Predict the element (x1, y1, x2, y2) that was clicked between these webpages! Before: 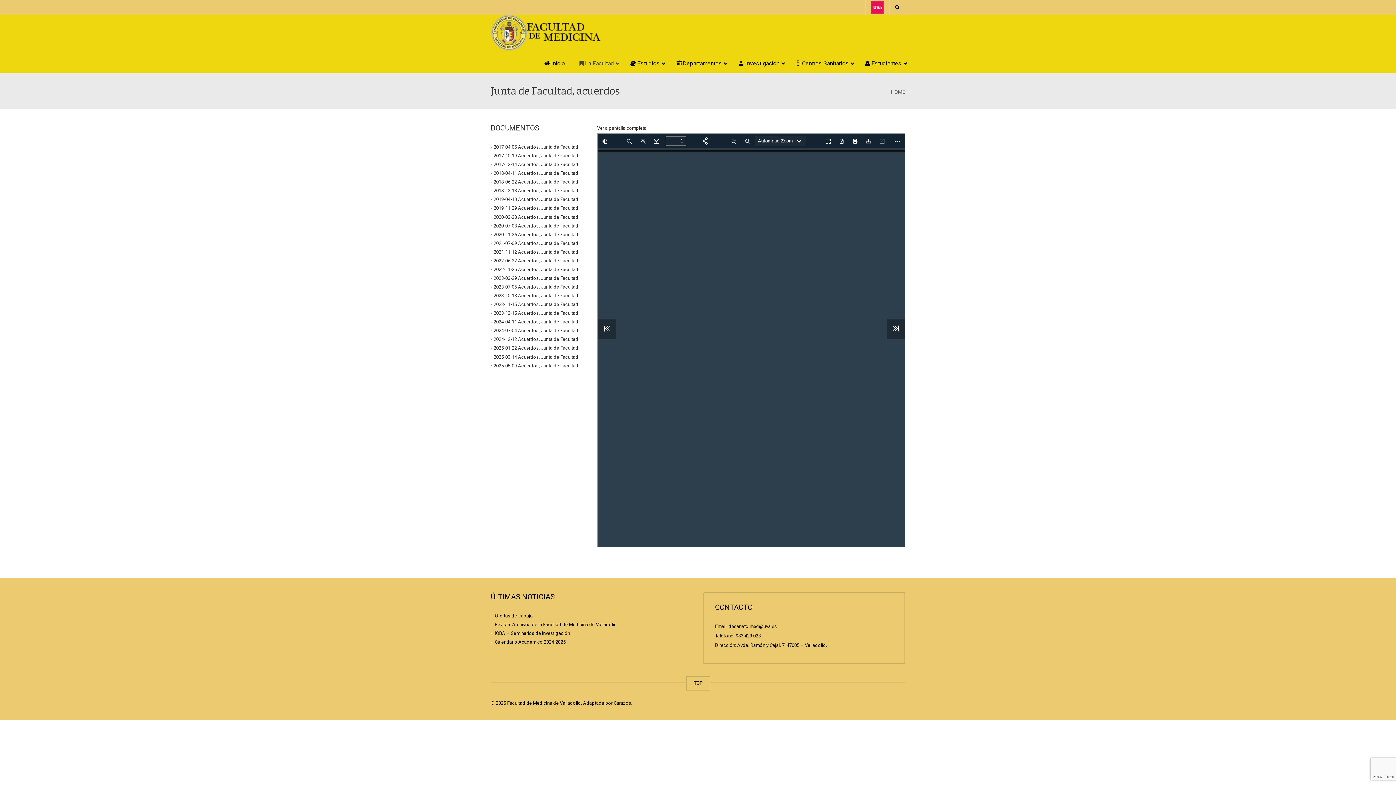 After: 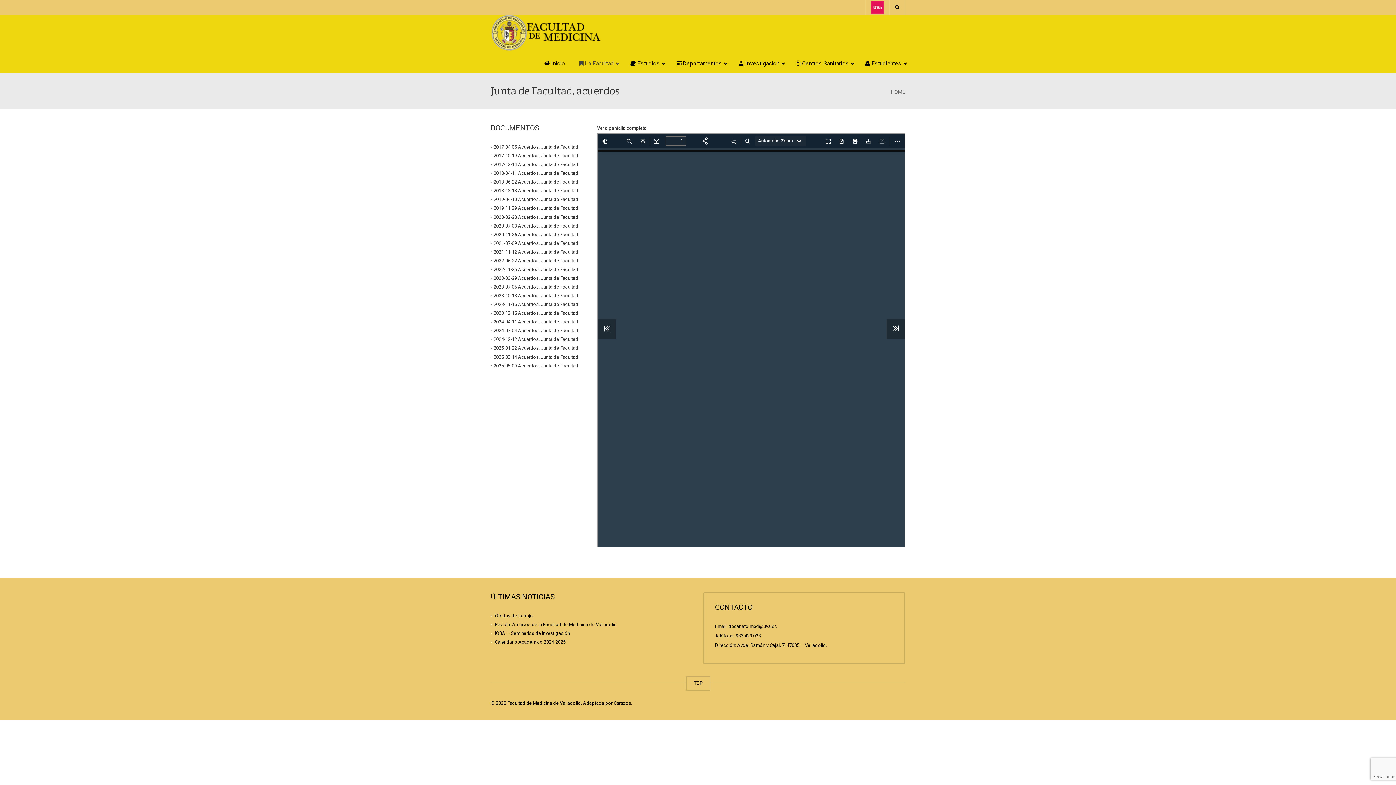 Action: bbox: (493, 301, 578, 307) label: 2023-11-15 Acuerdos, Junta de Facultad